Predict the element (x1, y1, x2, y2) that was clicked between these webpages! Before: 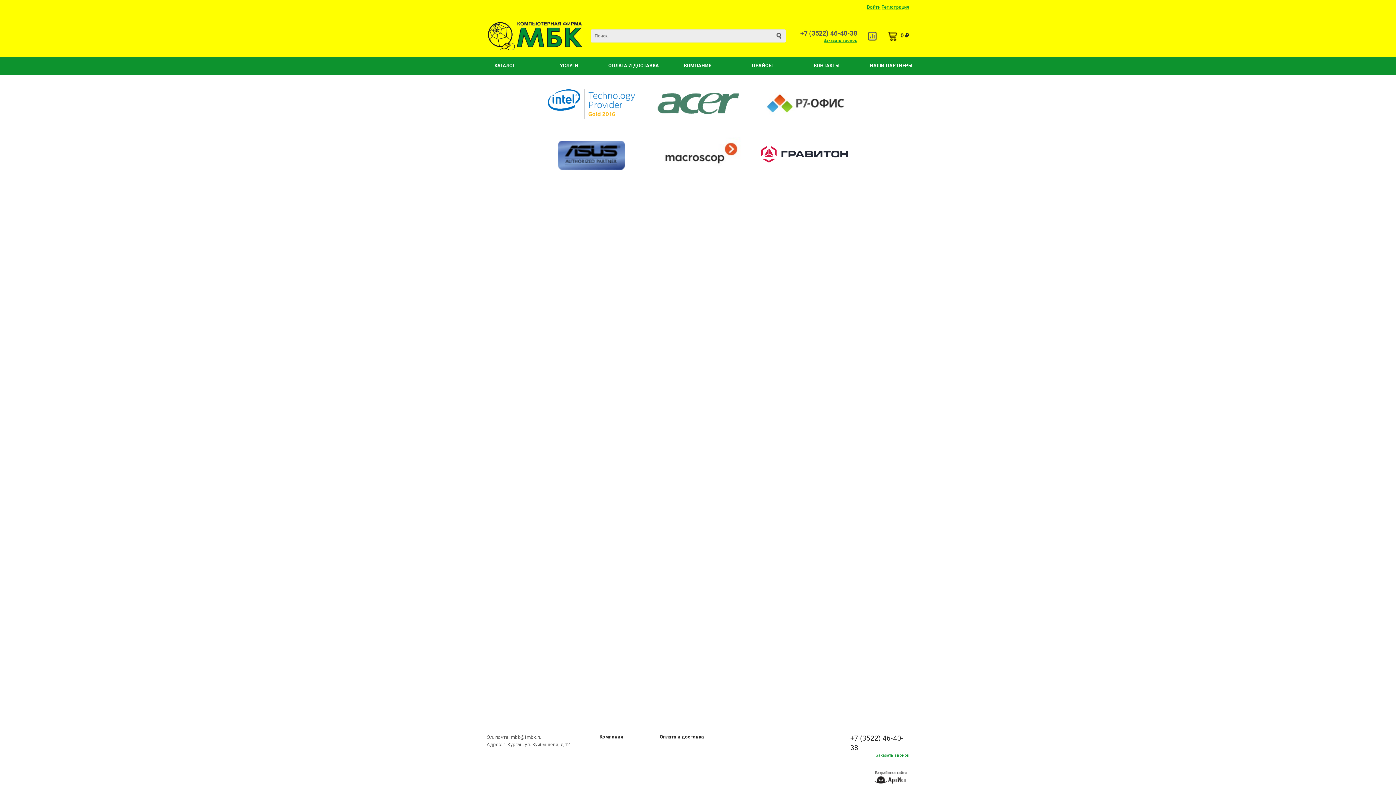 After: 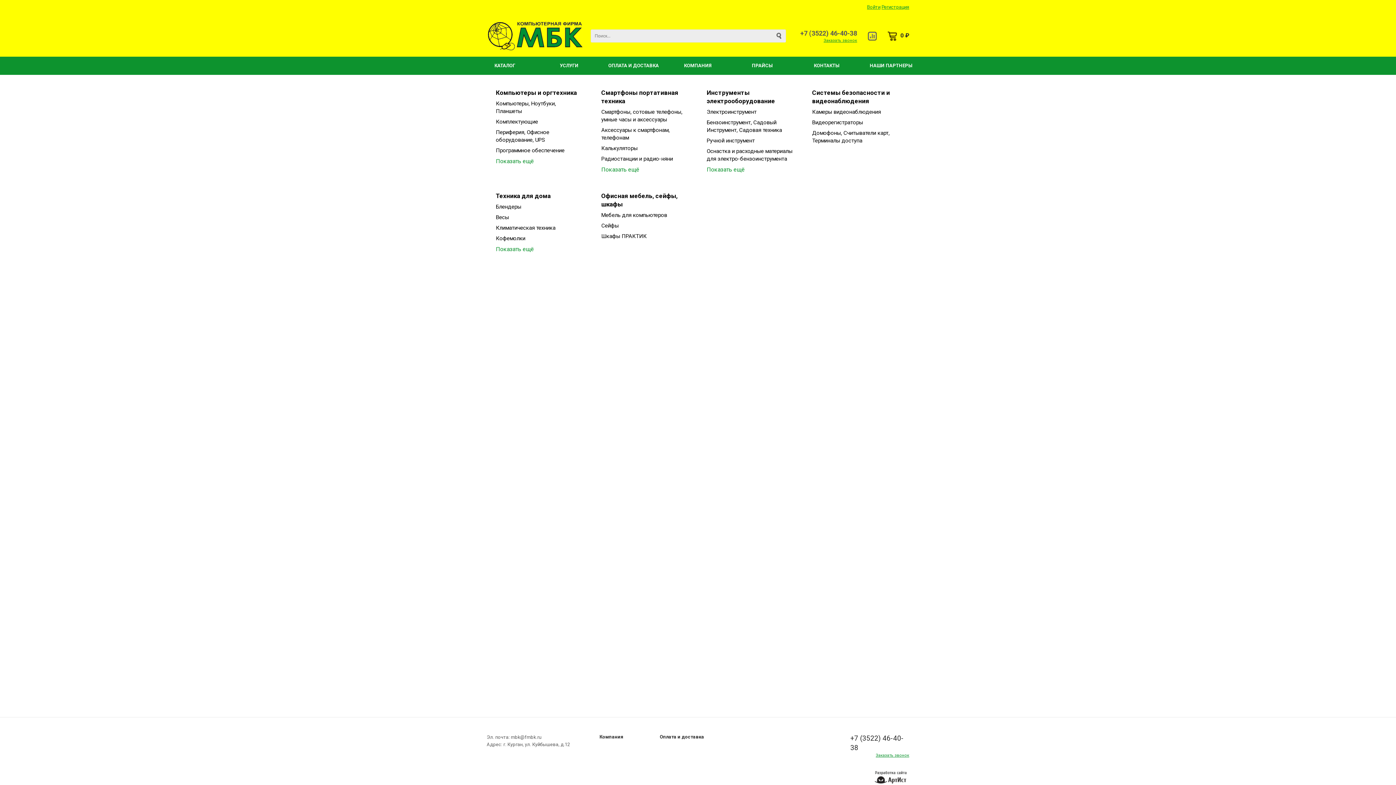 Action: label: КАТАЛОГ bbox: (472, 56, 537, 74)